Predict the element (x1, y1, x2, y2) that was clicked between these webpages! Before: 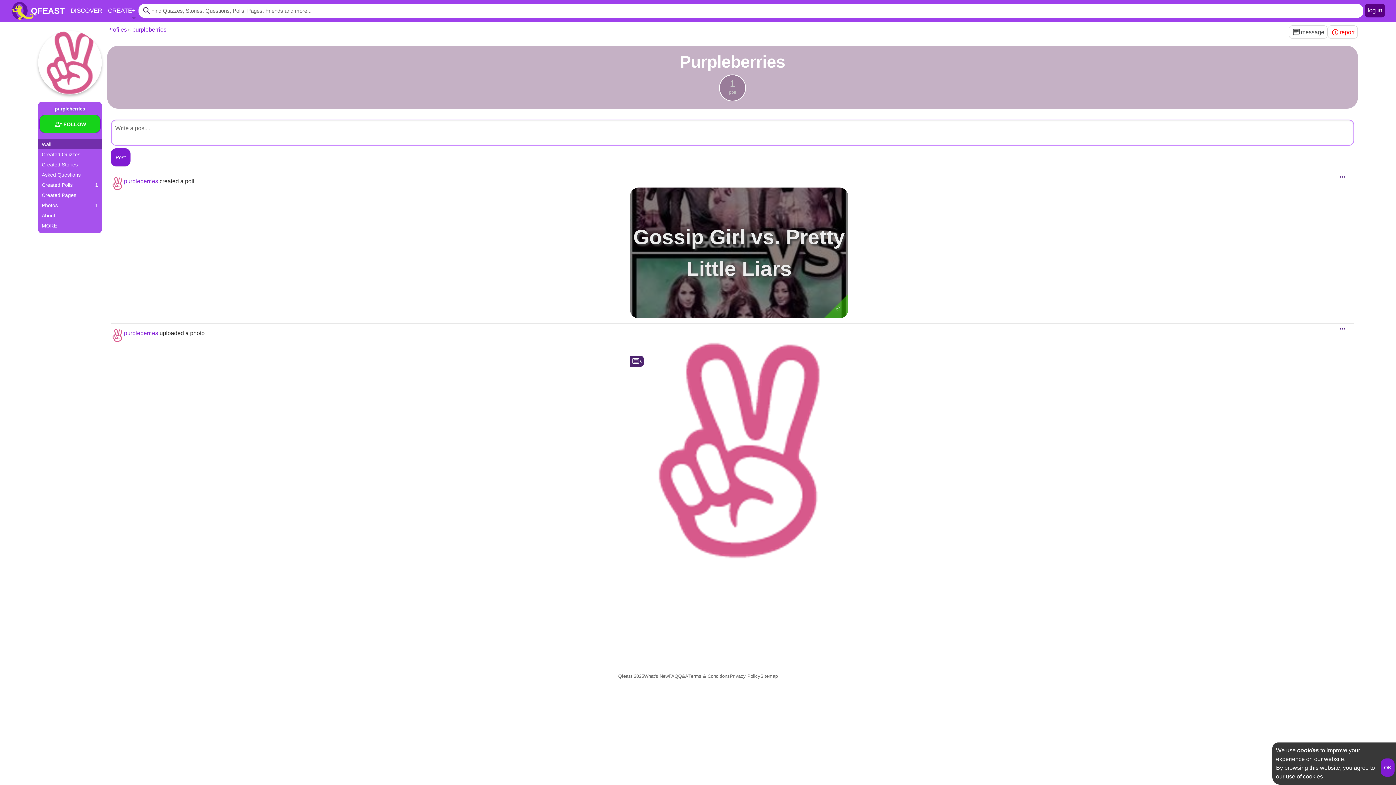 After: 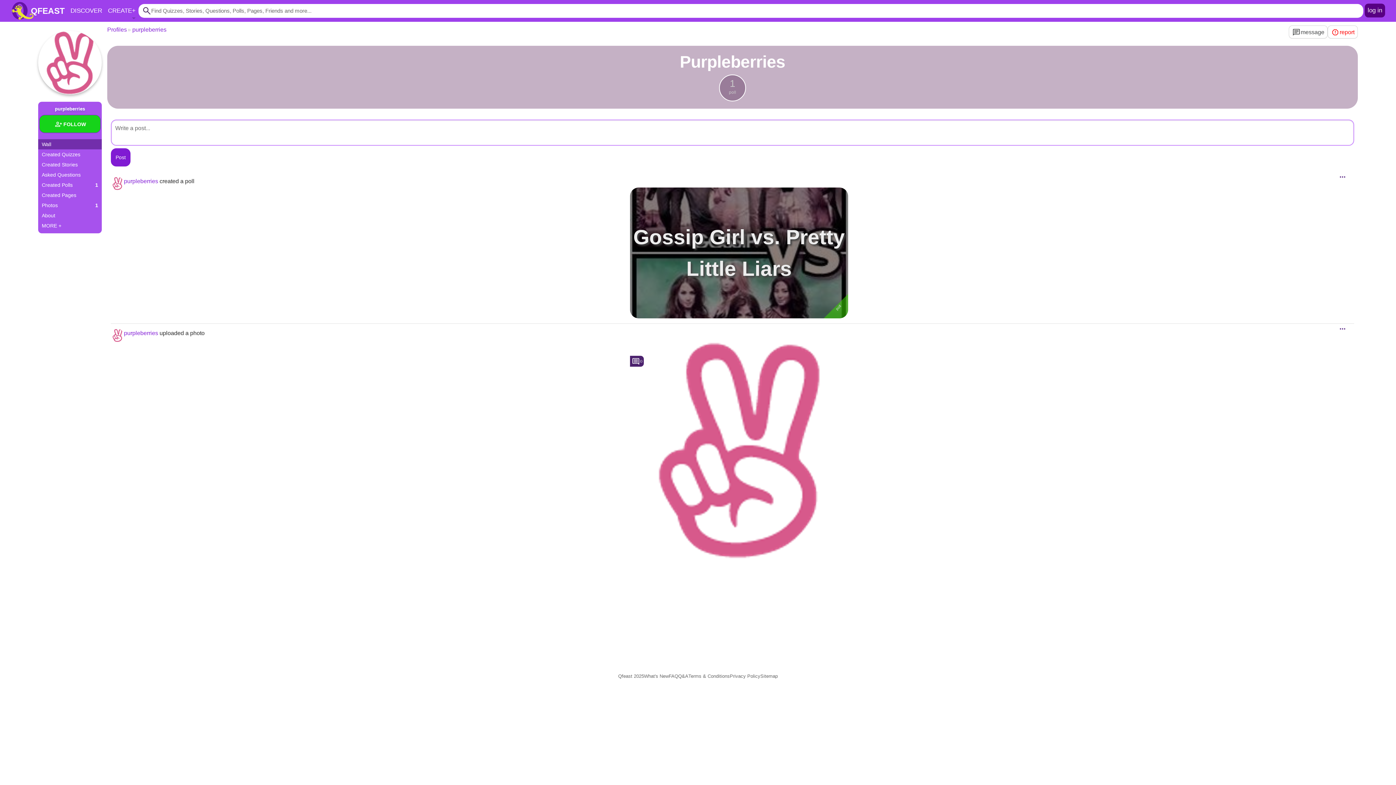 Action: label: purpleberries bbox: (124, 330, 158, 336)